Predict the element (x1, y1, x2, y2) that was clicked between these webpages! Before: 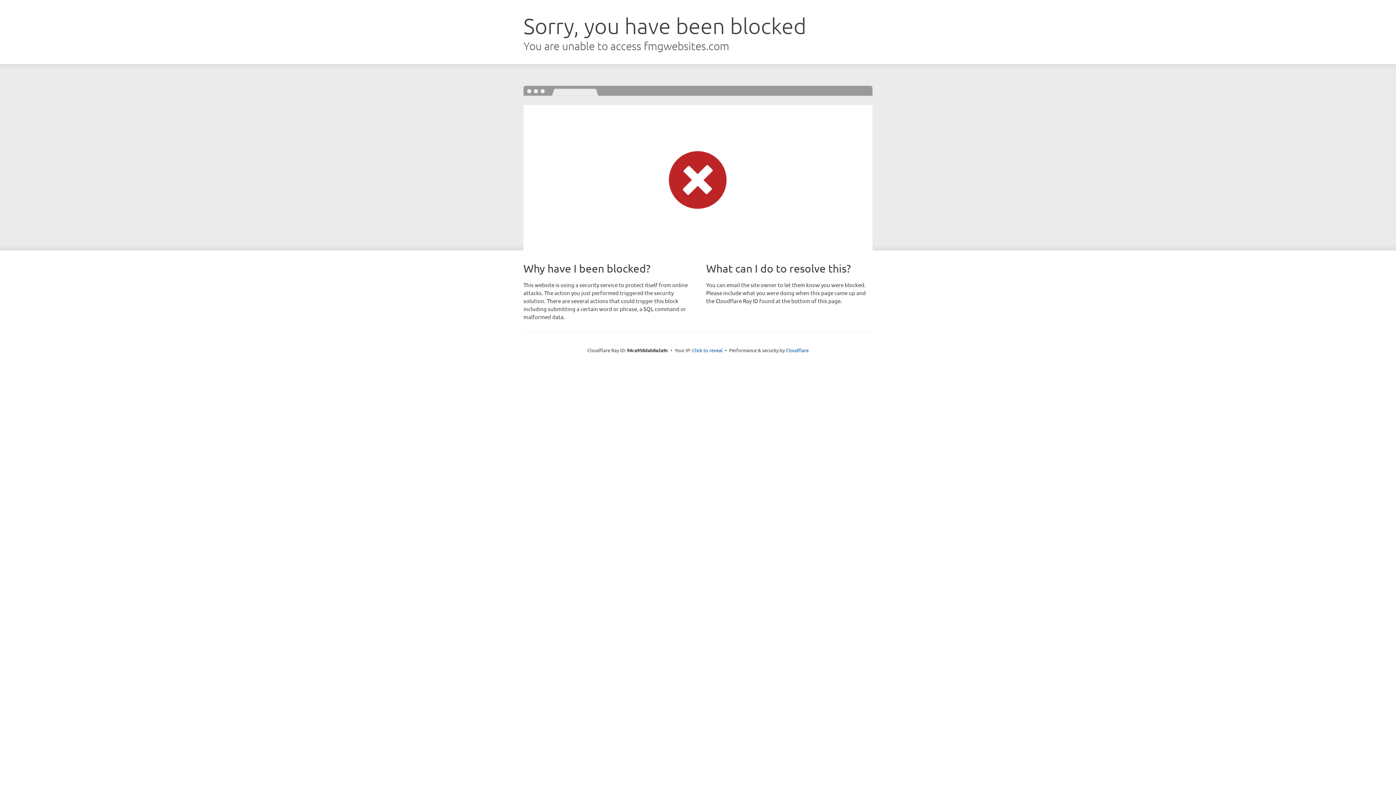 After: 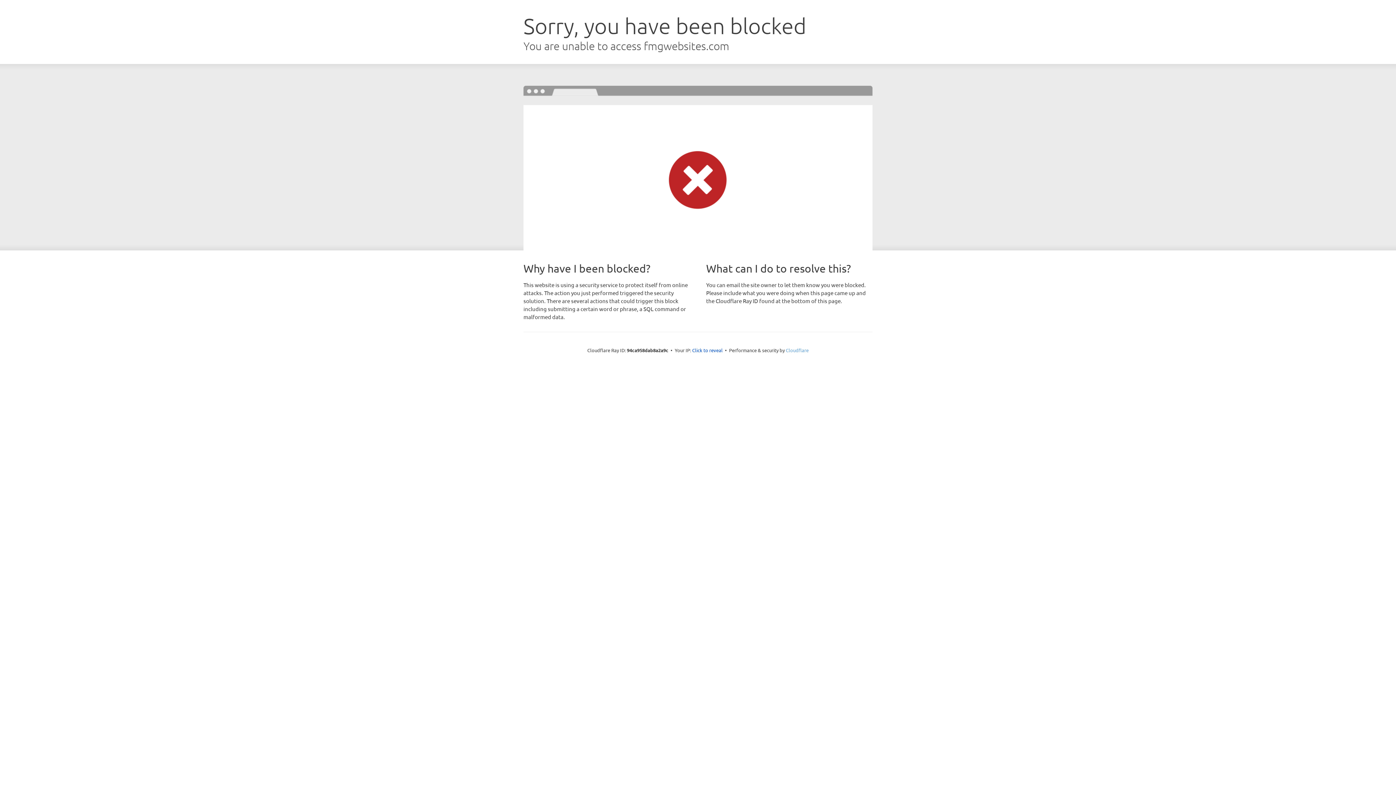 Action: bbox: (786, 347, 808, 353) label: Cloudflare